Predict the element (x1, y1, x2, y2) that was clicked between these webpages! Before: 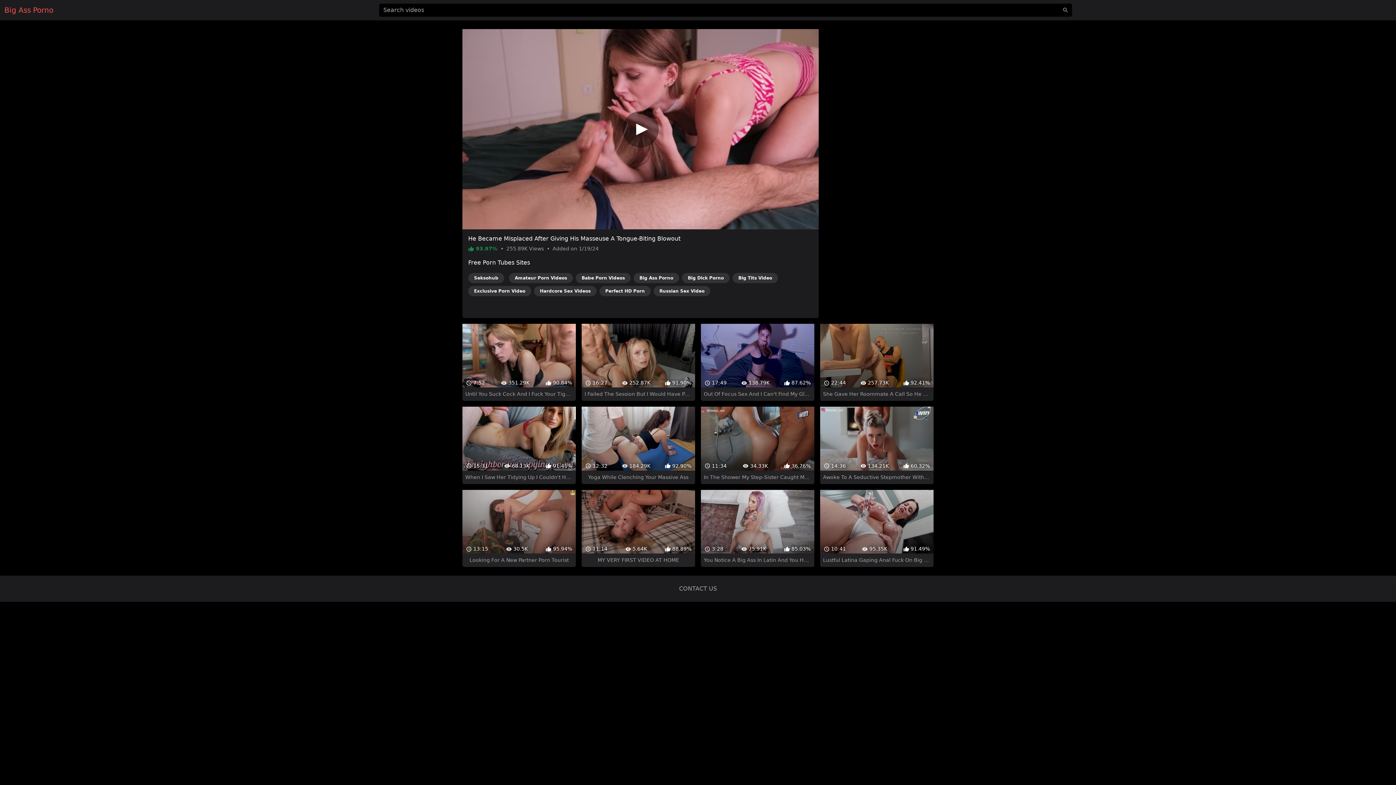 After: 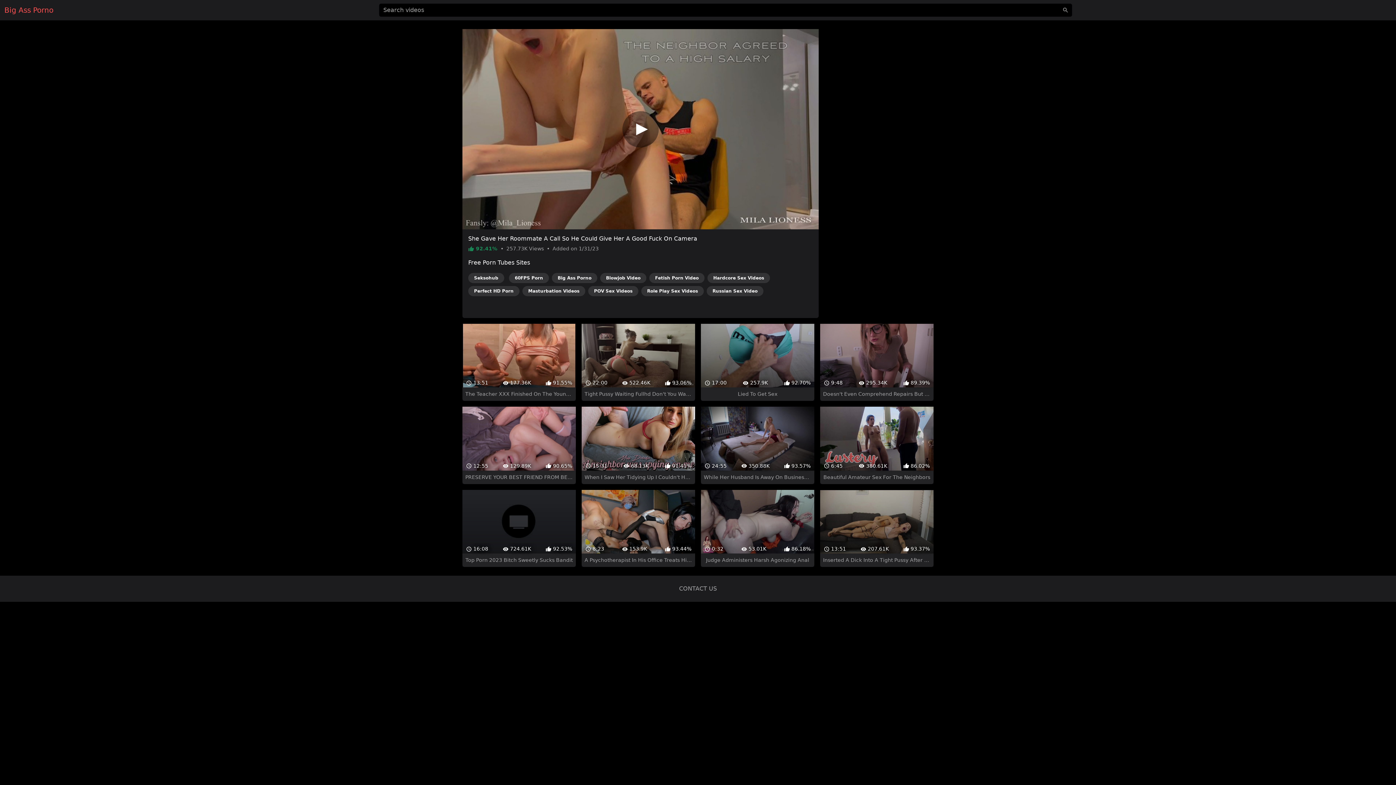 Action: bbox: (820, 311, 933, 388) label:  22:44
 257.73K
 92.41%
She Gave Her Roommate A Call So He Could Give Her A Good Fuck On Camera